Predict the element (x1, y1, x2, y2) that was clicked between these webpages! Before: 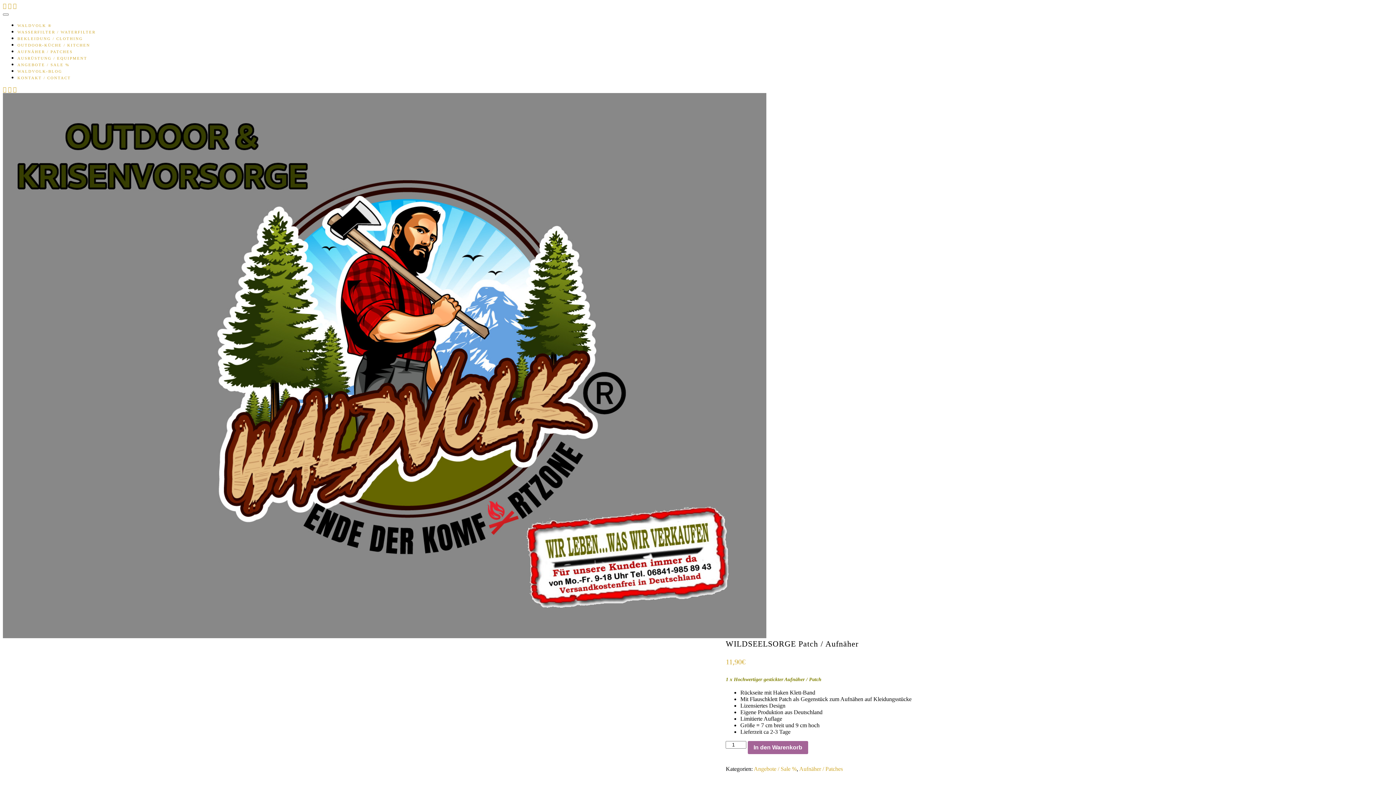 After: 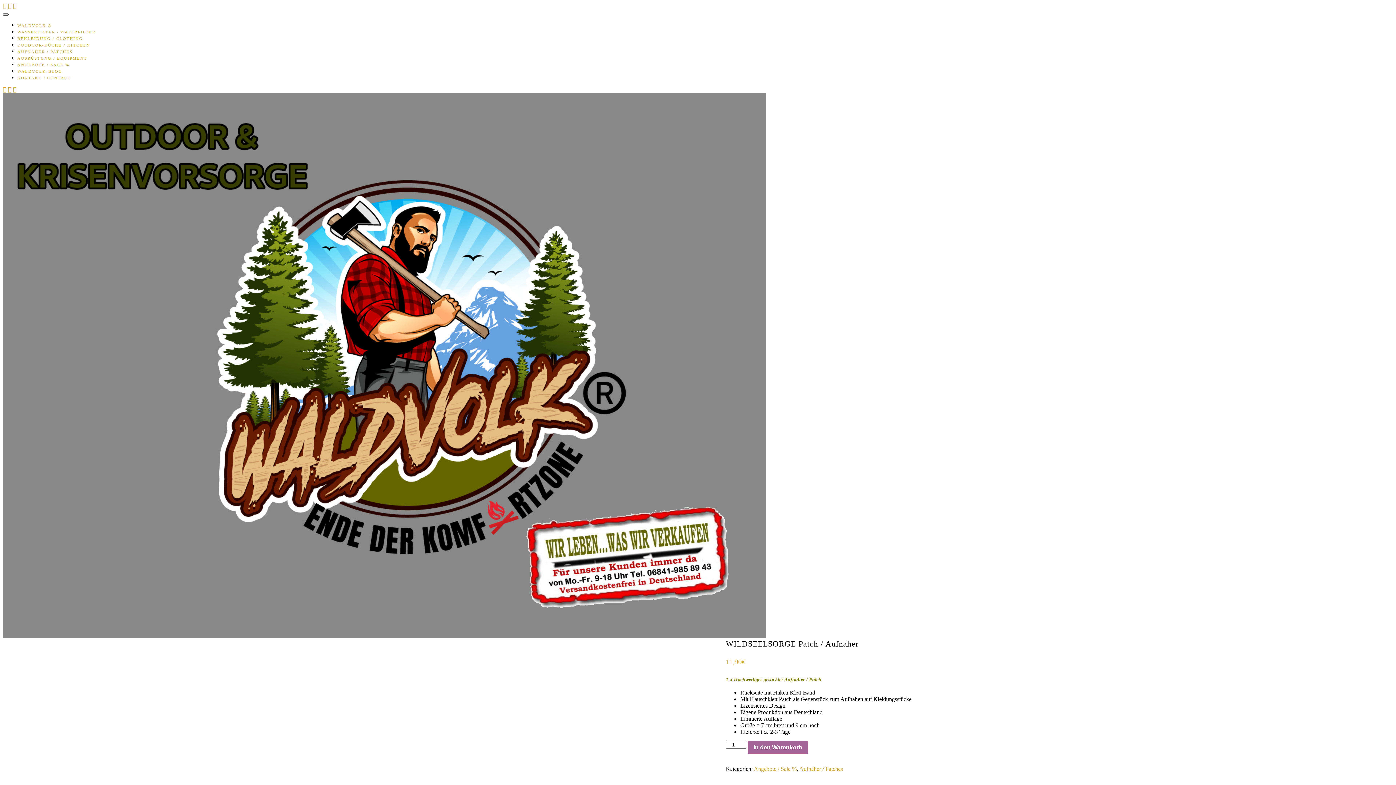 Action: bbox: (2, 13, 8, 15)